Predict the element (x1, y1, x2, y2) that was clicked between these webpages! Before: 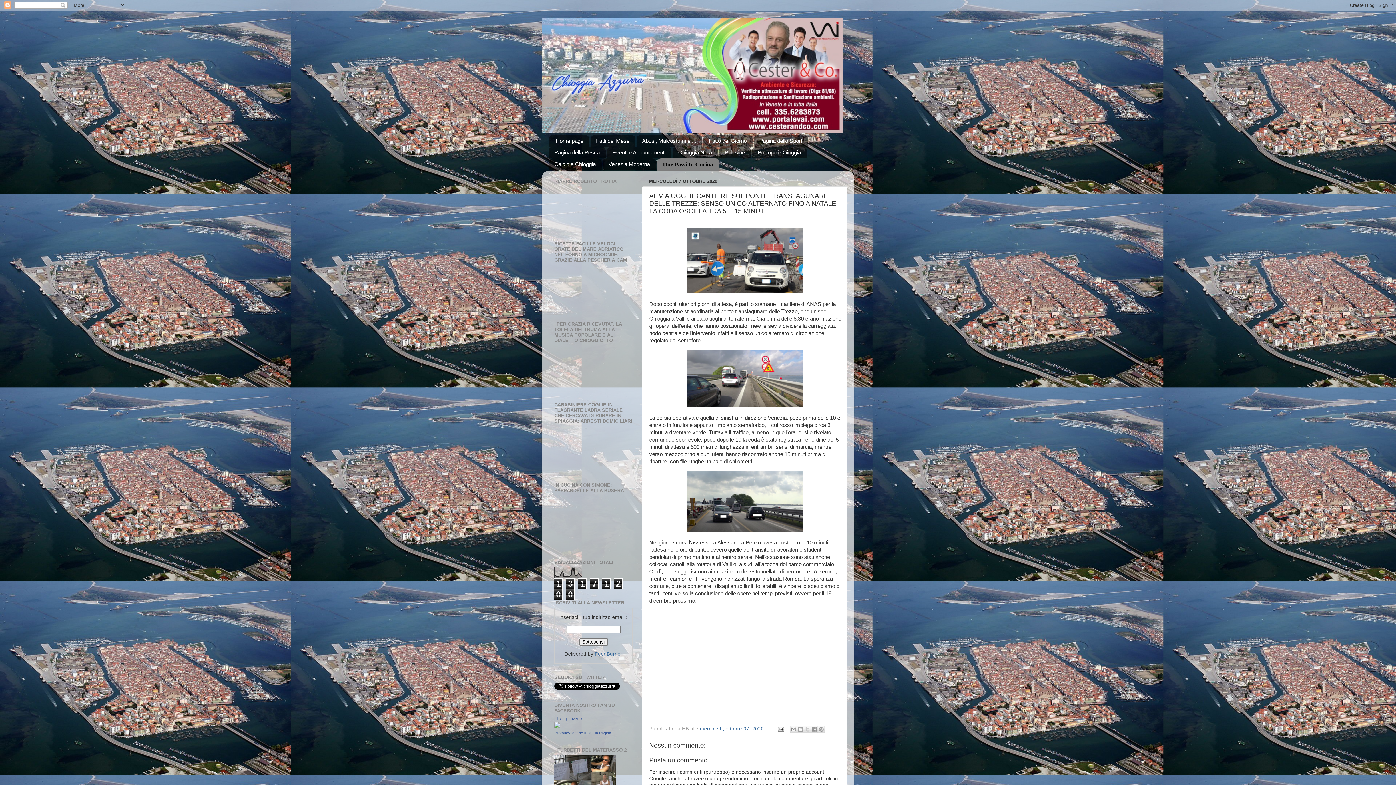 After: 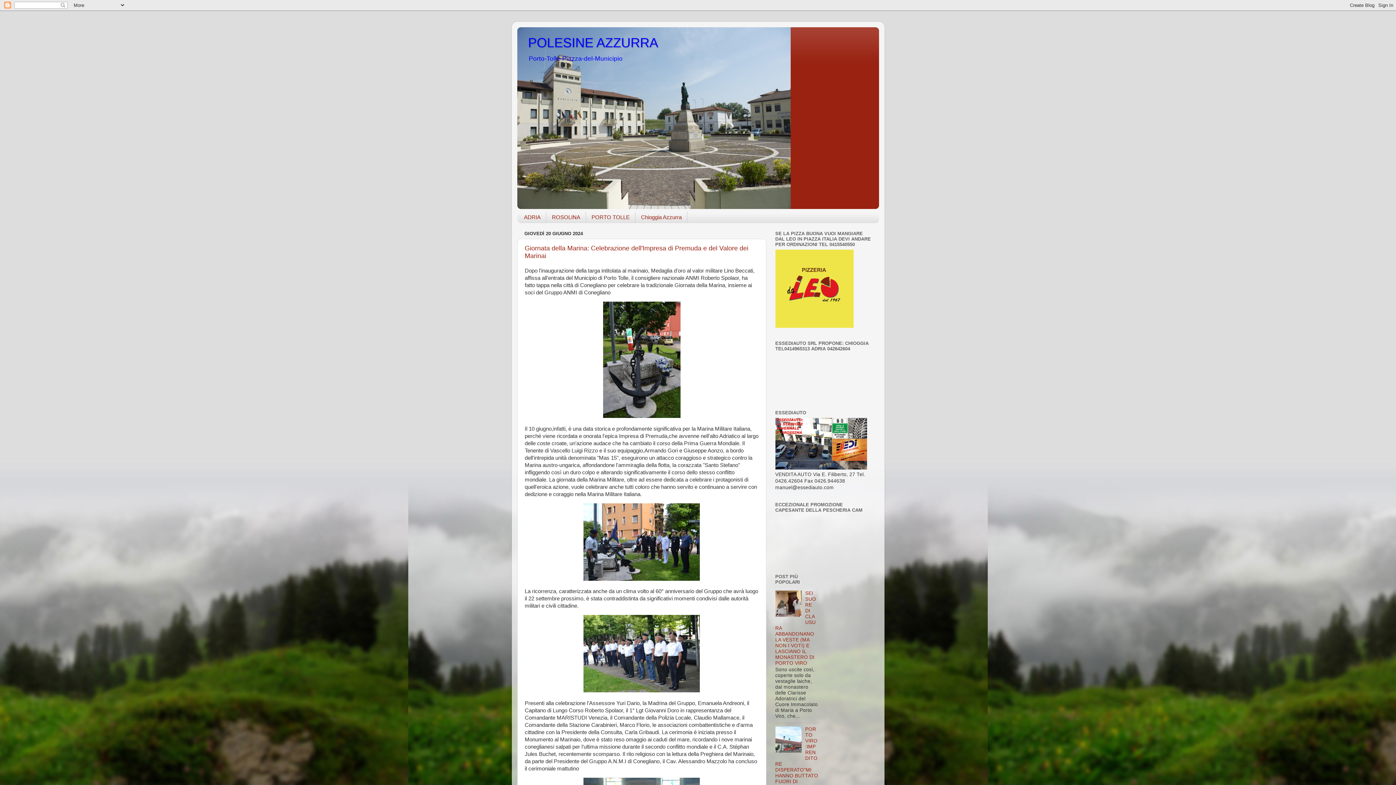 Action: label: Polesine bbox: (719, 146, 751, 158)